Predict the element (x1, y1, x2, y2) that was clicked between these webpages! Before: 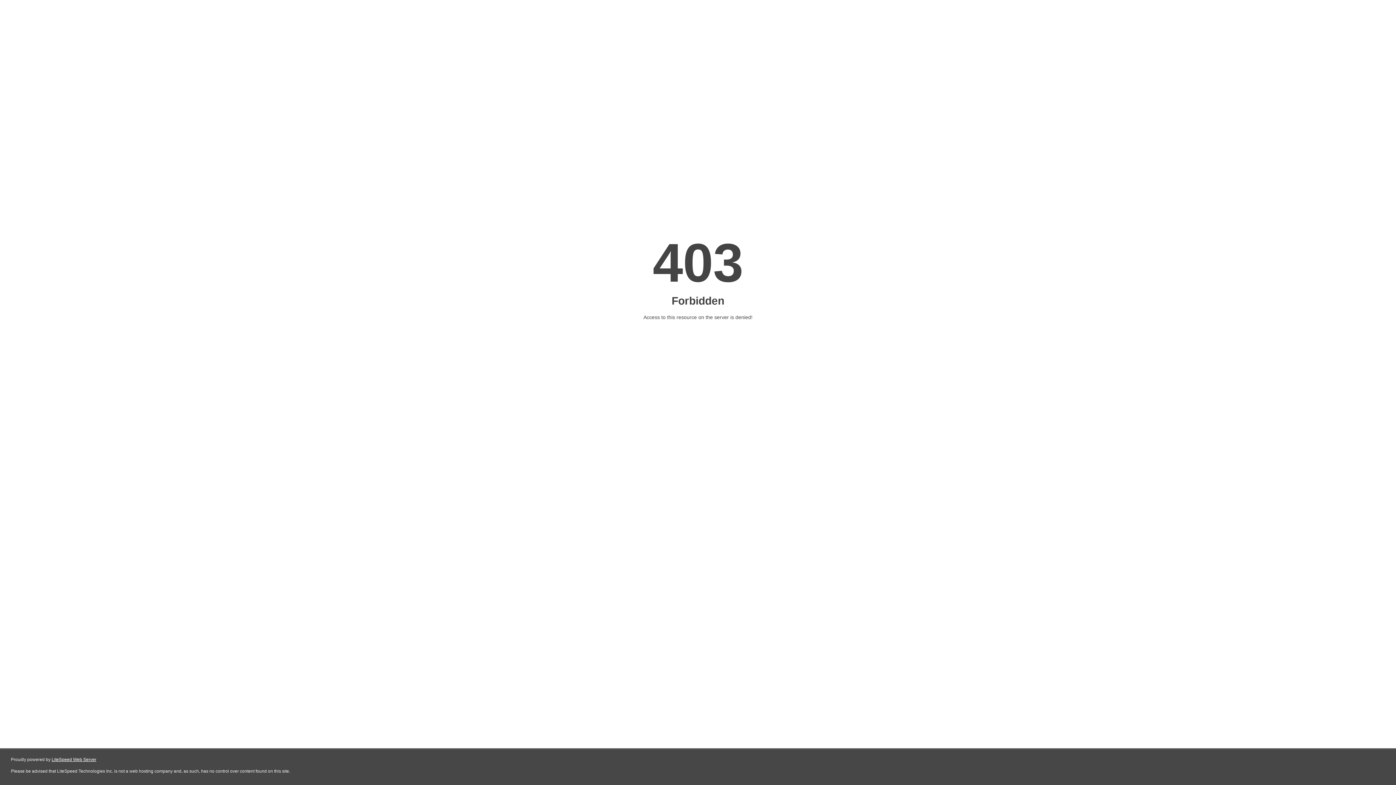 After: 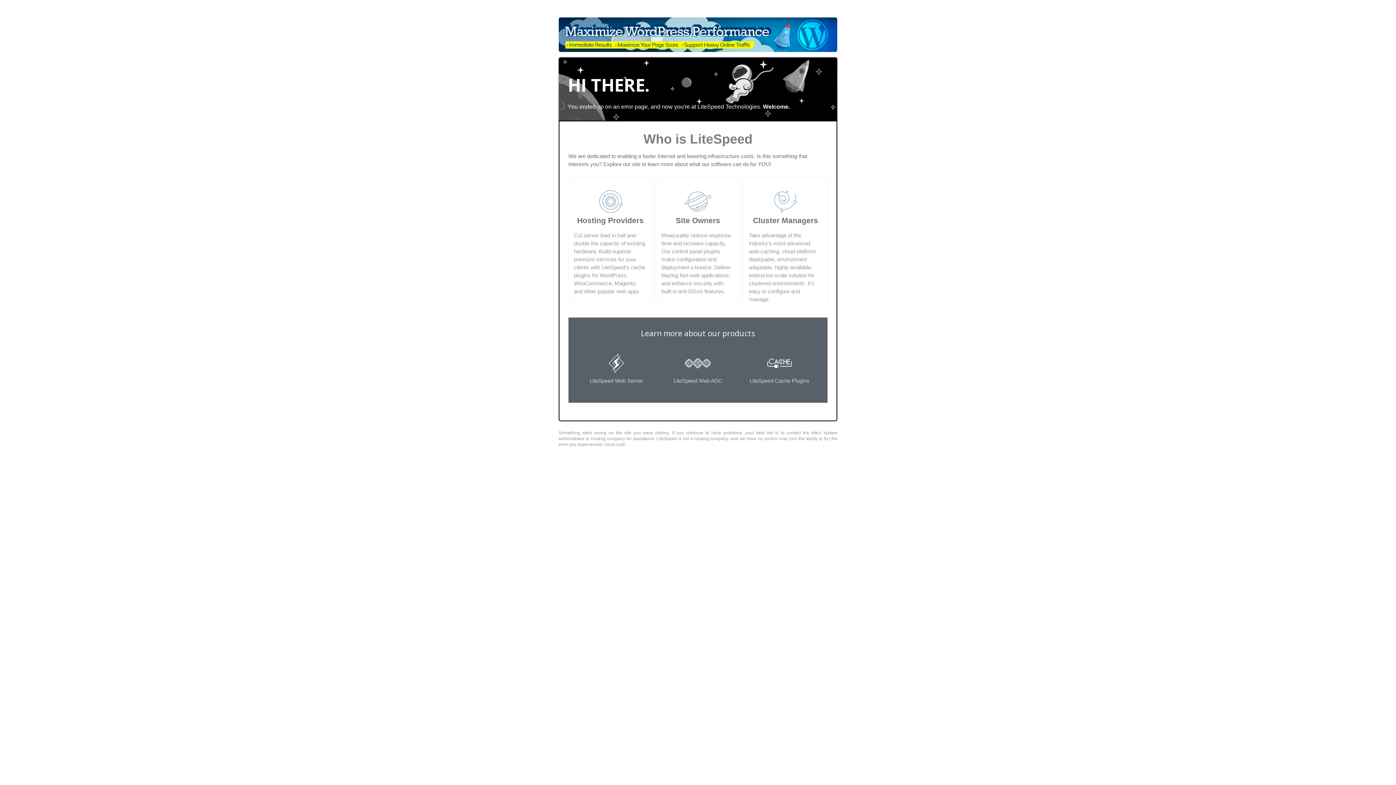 Action: label: LiteSpeed Web Server bbox: (51, 757, 96, 762)